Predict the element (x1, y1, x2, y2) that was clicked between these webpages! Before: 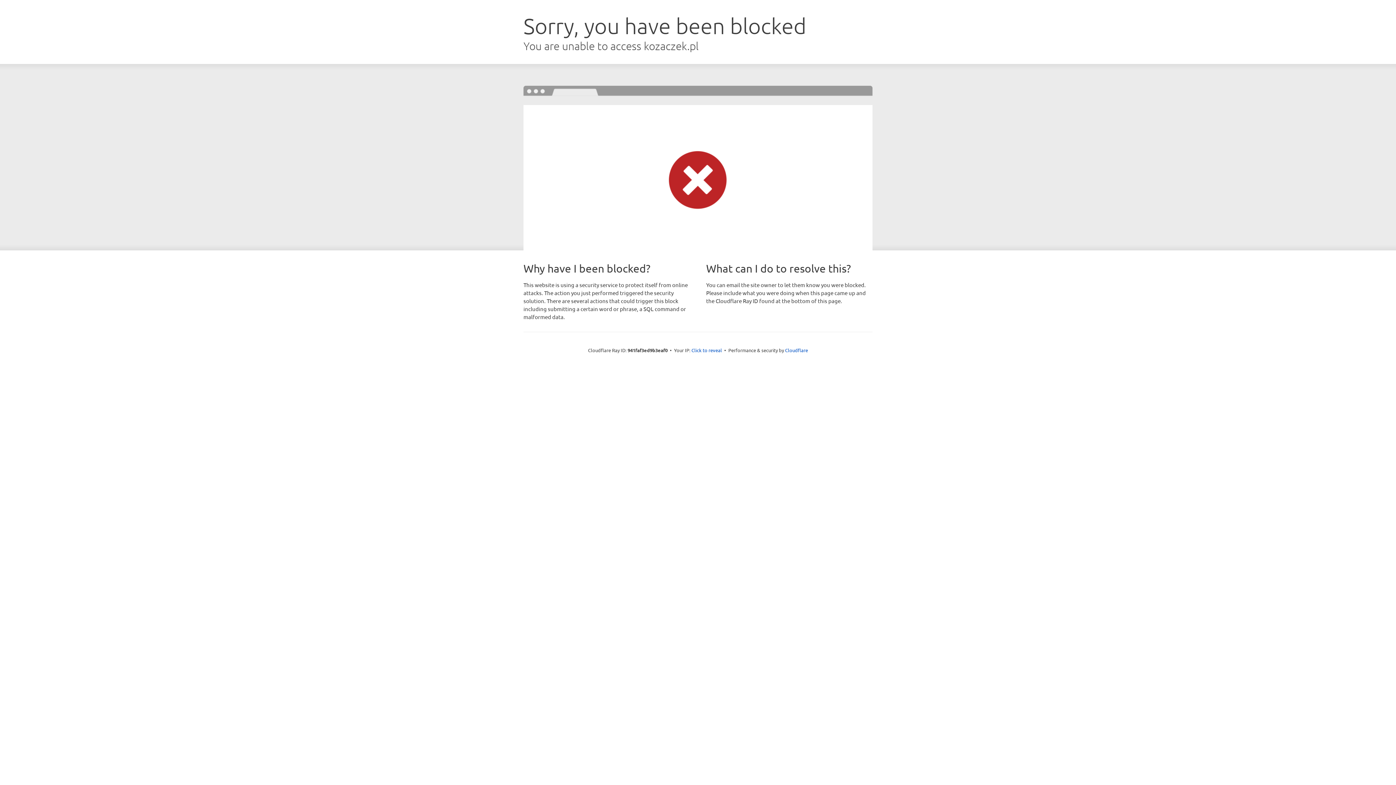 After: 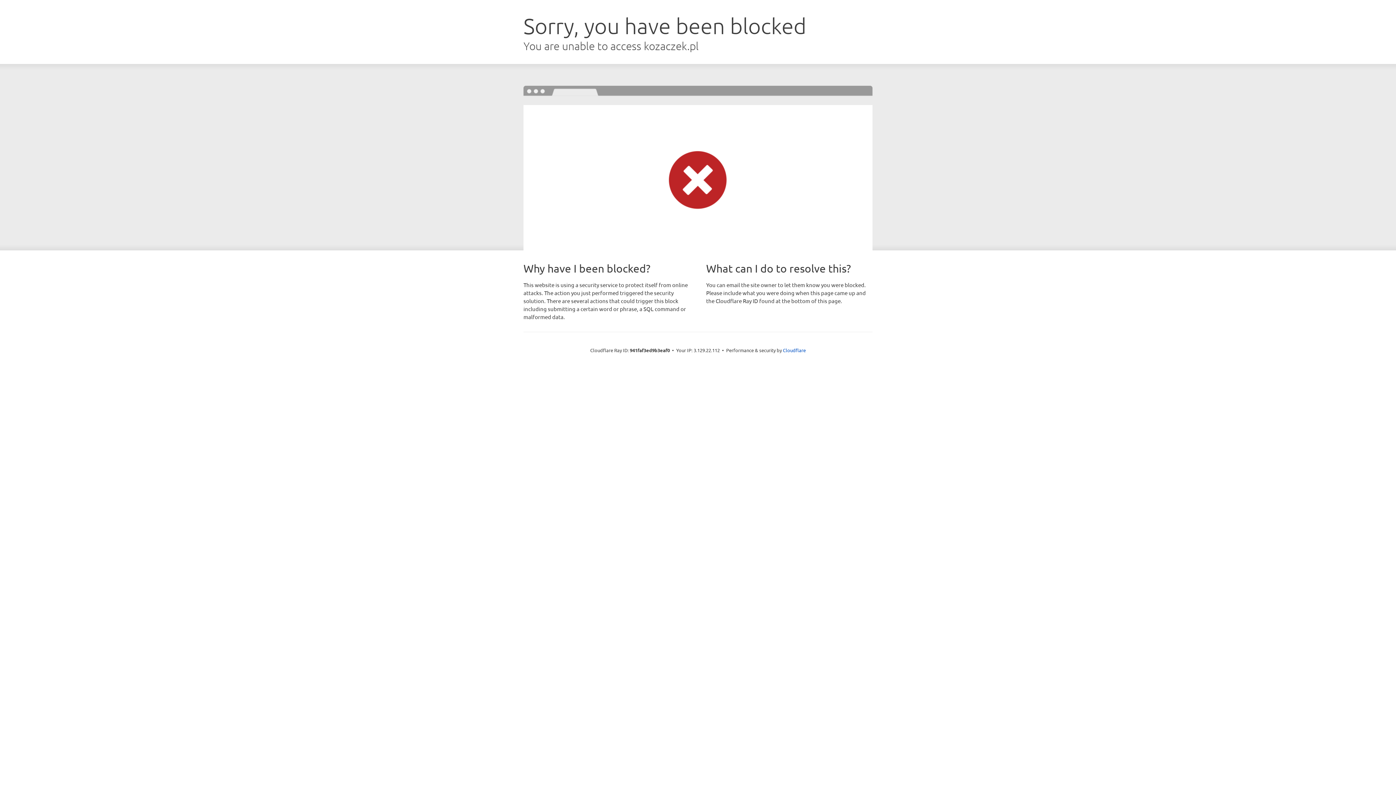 Action: bbox: (691, 346, 722, 353) label: Click to reveal